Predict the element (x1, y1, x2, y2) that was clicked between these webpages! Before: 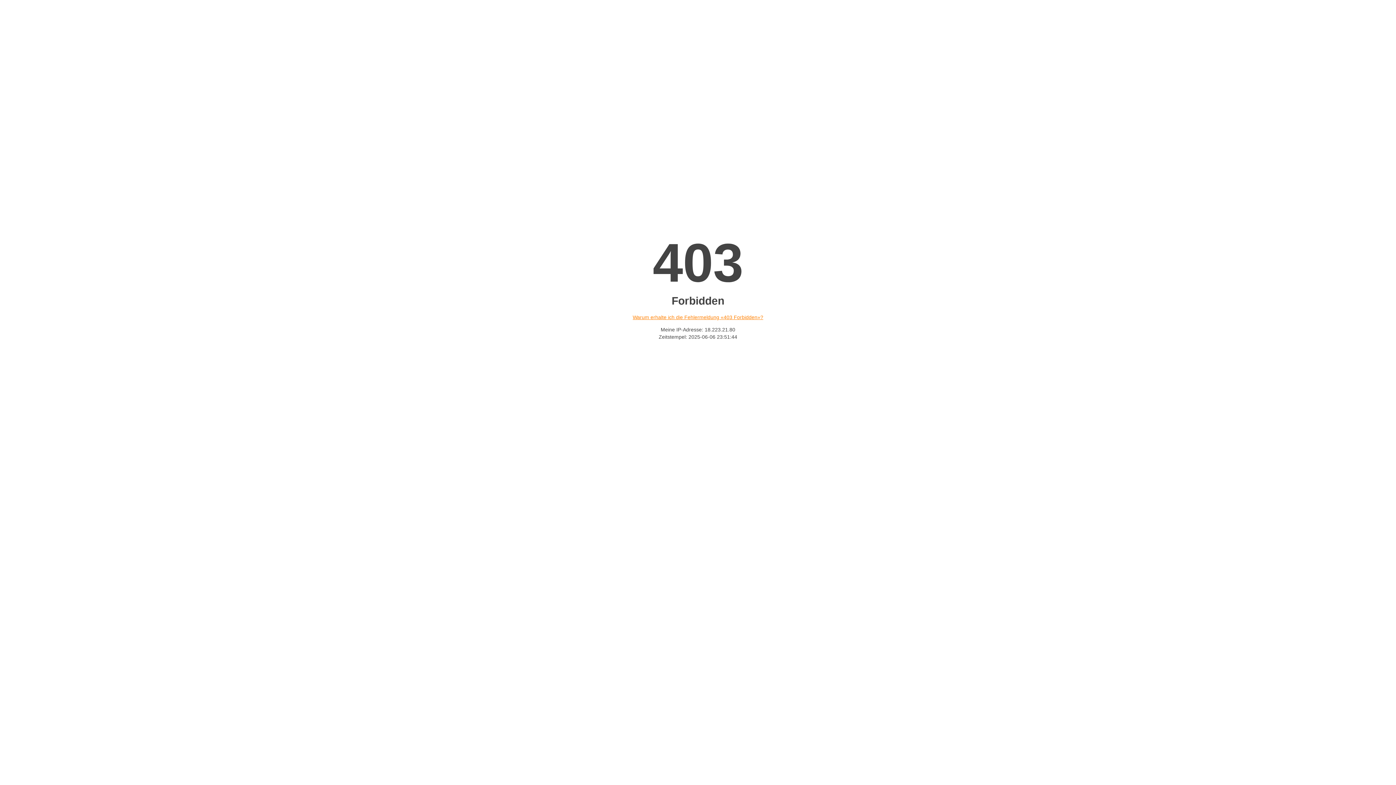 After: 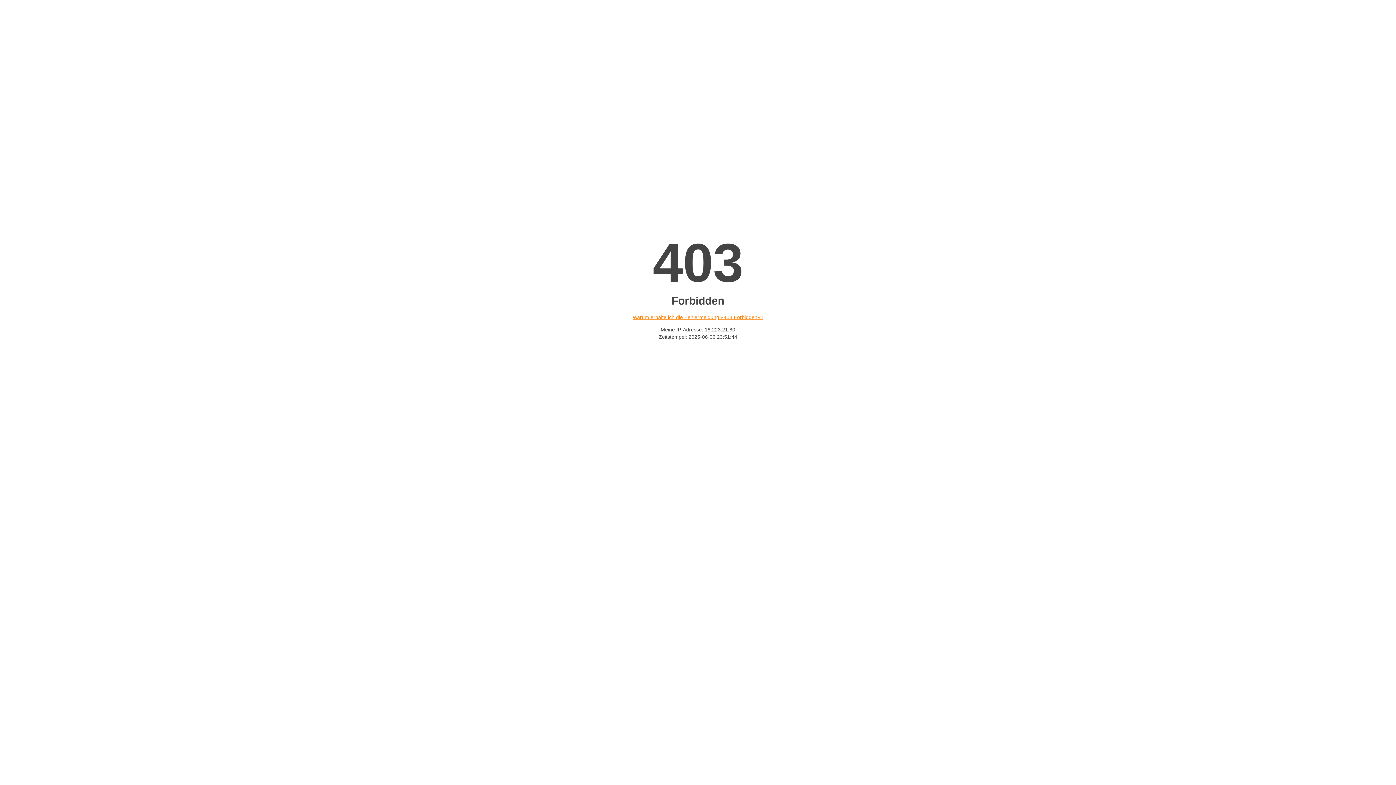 Action: label: Warum erhalte ich die Fehlermeldung «403 Forbidden»? bbox: (632, 314, 763, 320)